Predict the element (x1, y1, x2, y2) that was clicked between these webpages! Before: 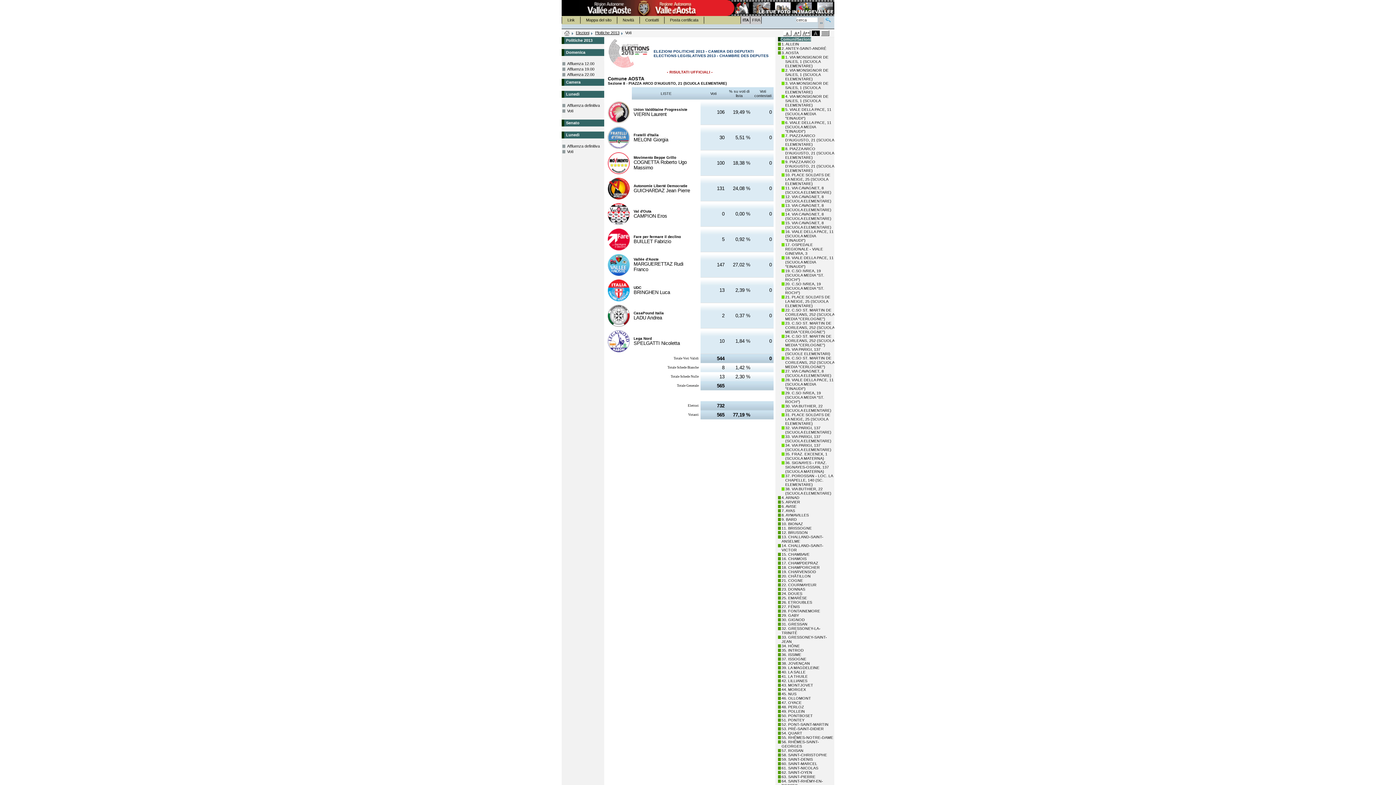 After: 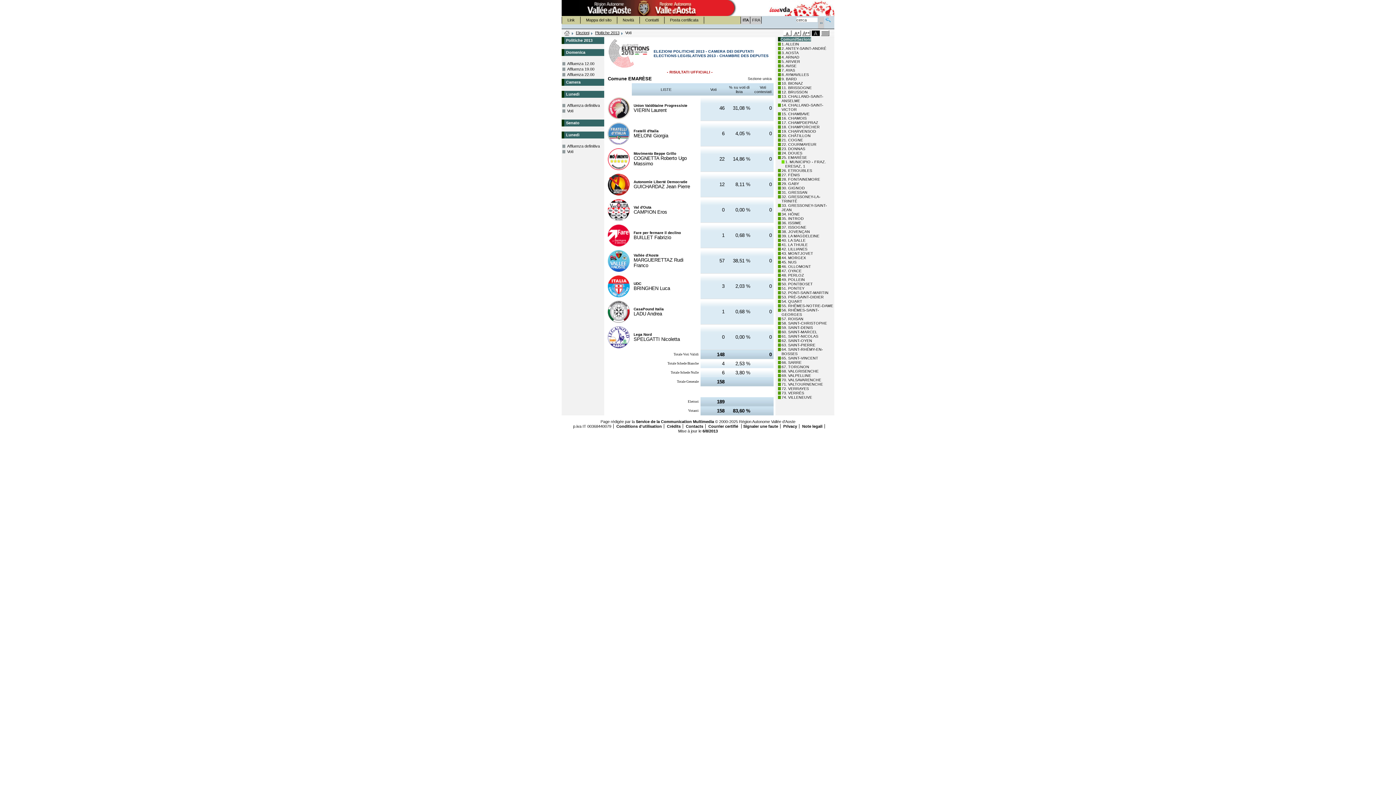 Action: bbox: (781, 595, 807, 600) label: 25. EMARÈSE